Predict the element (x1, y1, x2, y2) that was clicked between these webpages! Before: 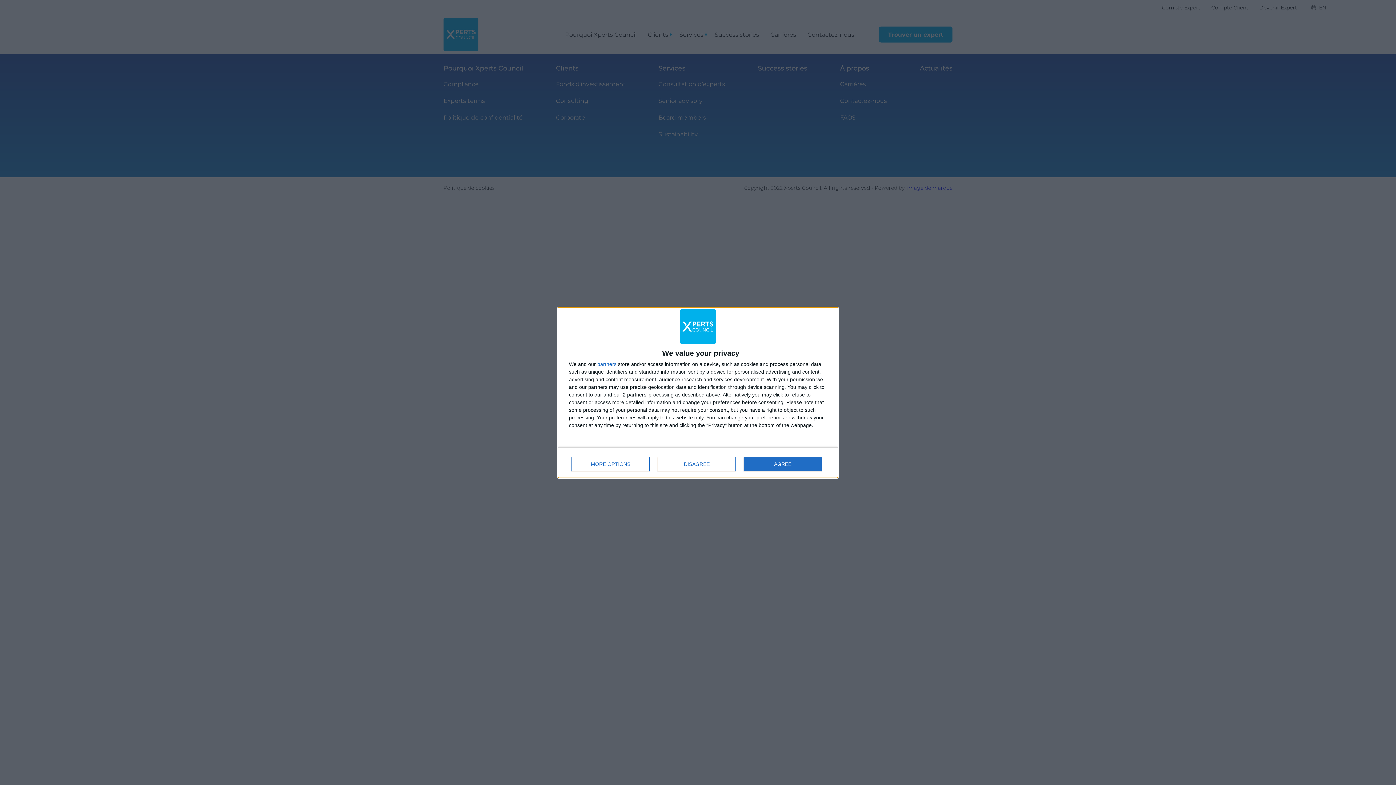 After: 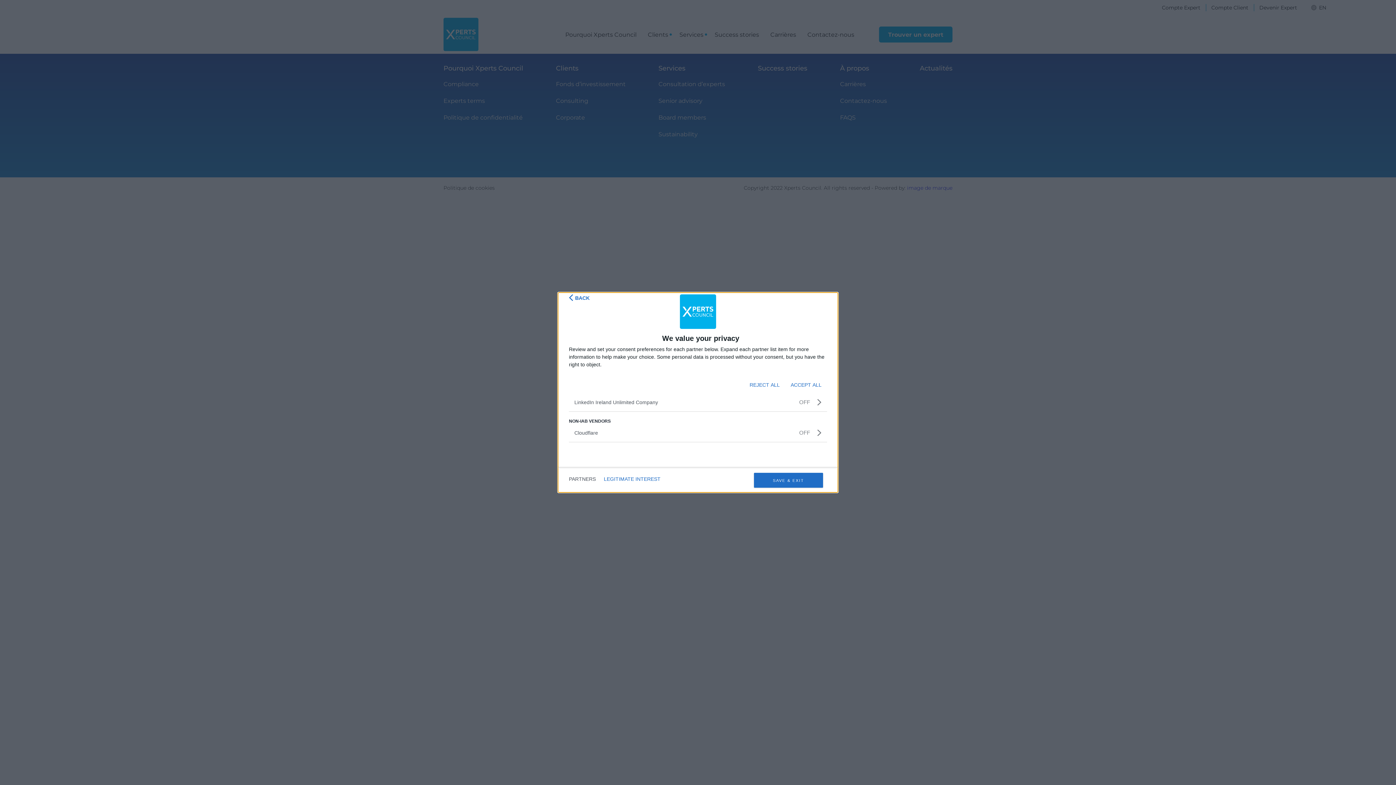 Action: bbox: (597, 361, 616, 366) label: partners